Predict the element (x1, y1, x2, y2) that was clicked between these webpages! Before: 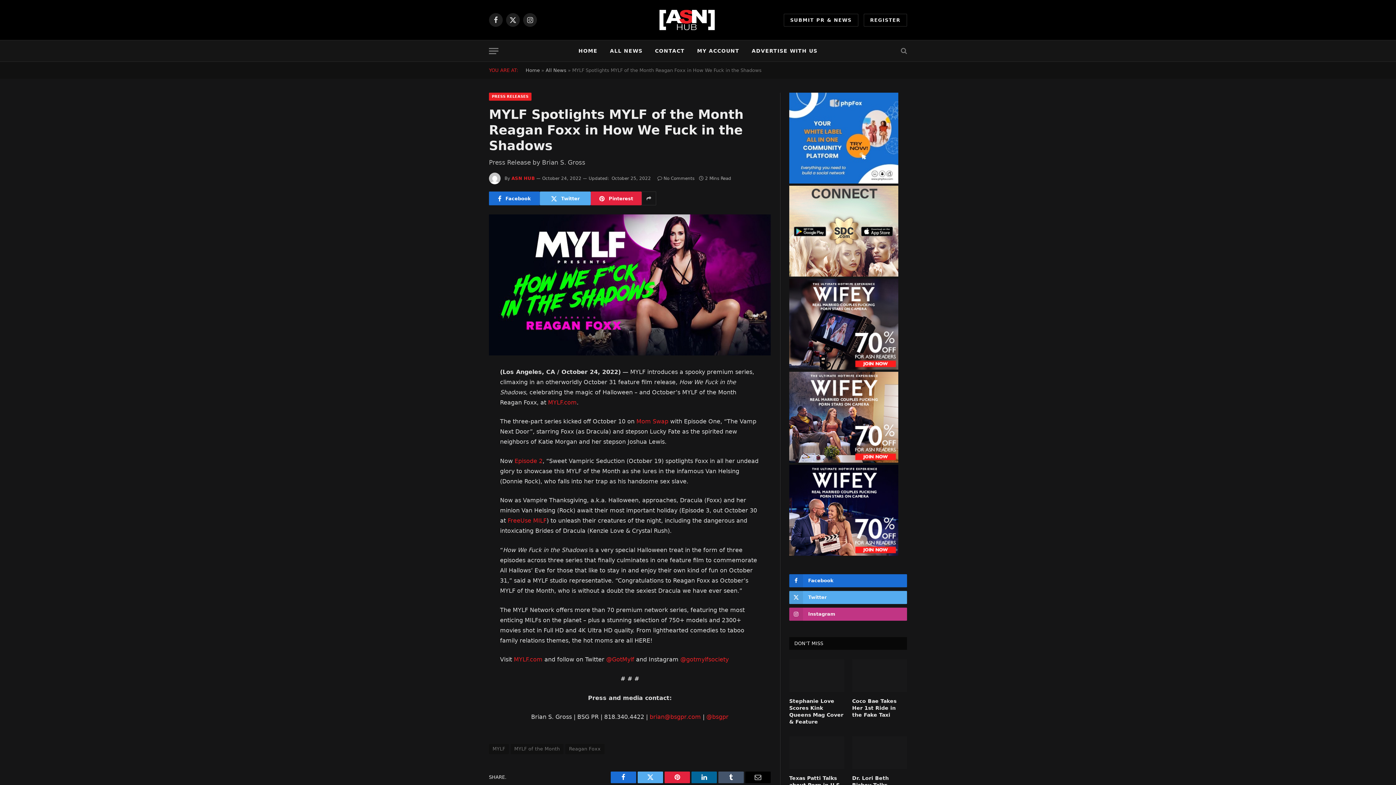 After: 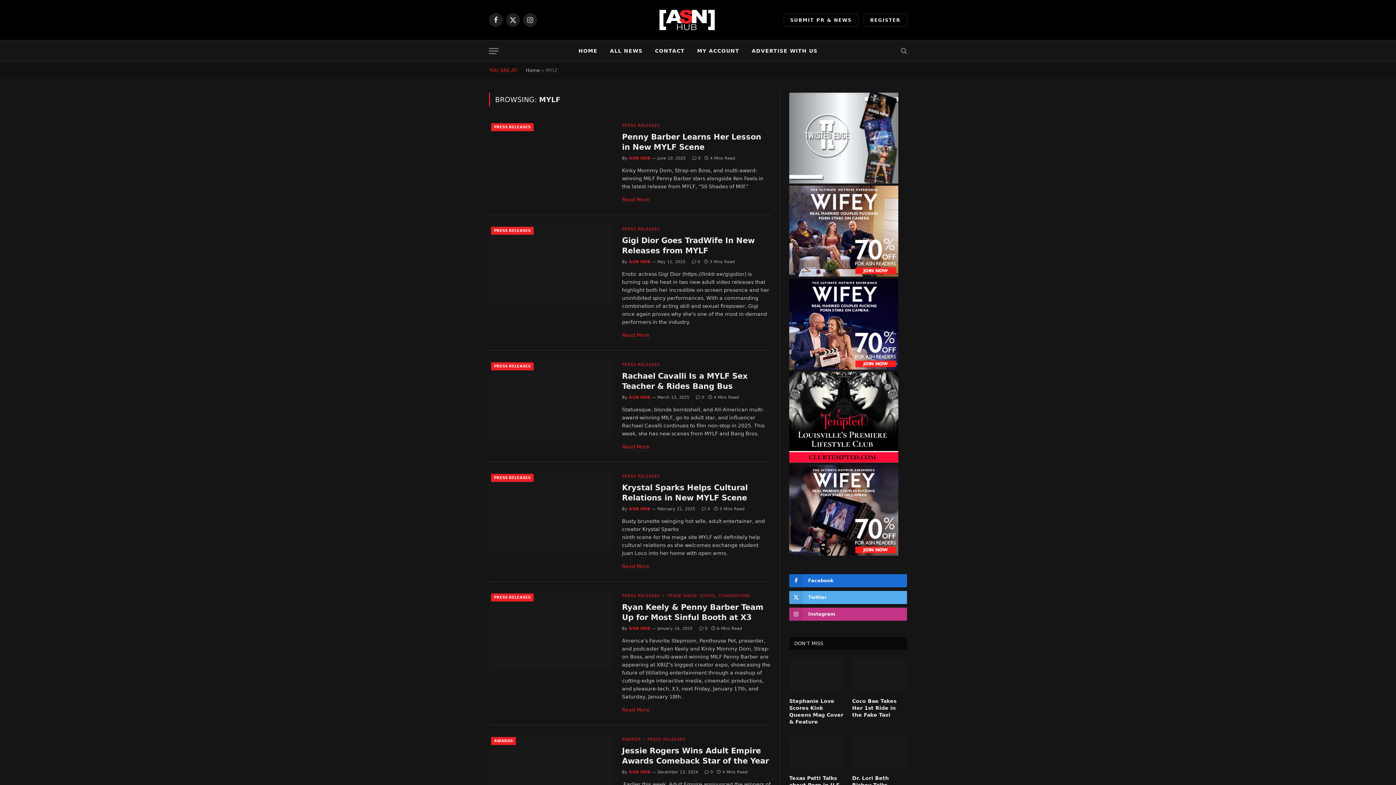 Action: label: MYLF bbox: (489, 744, 508, 754)